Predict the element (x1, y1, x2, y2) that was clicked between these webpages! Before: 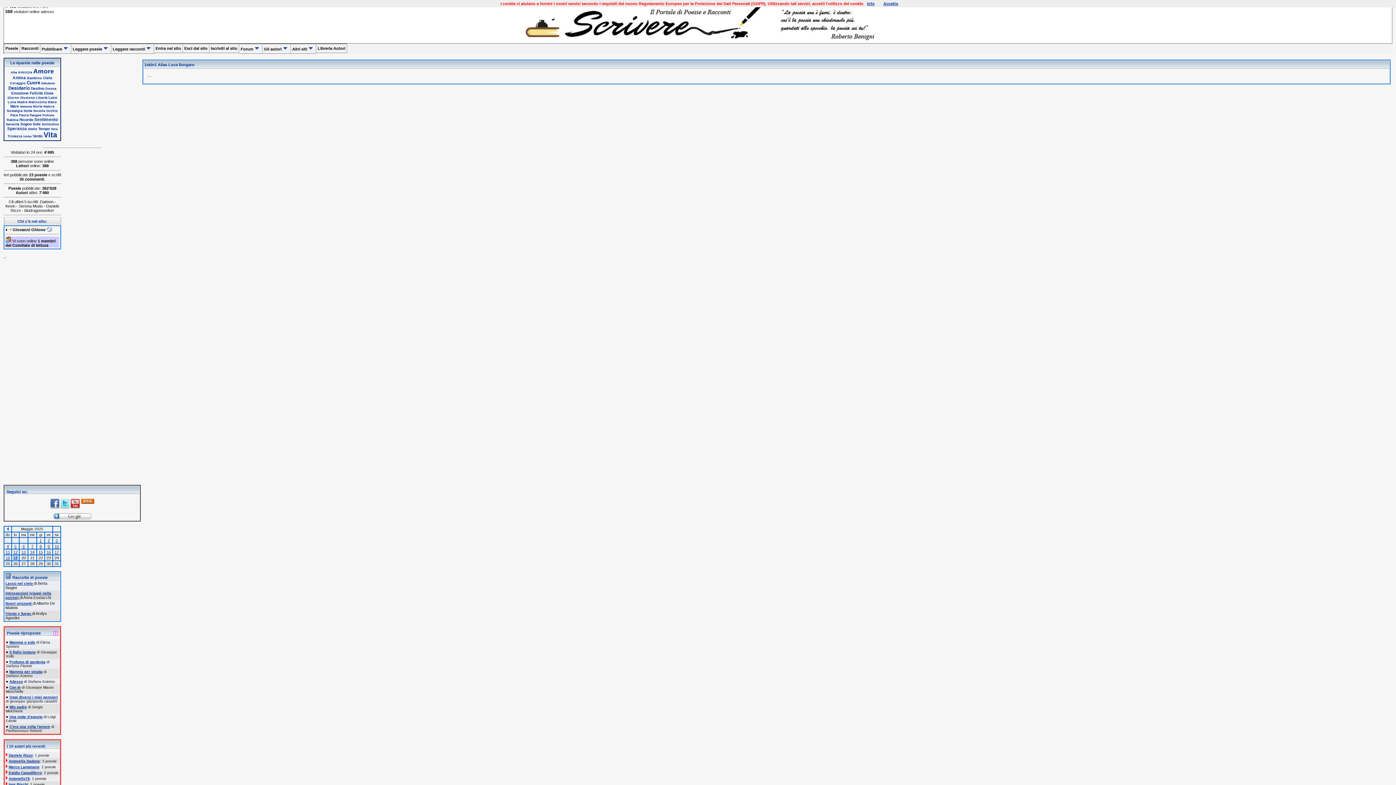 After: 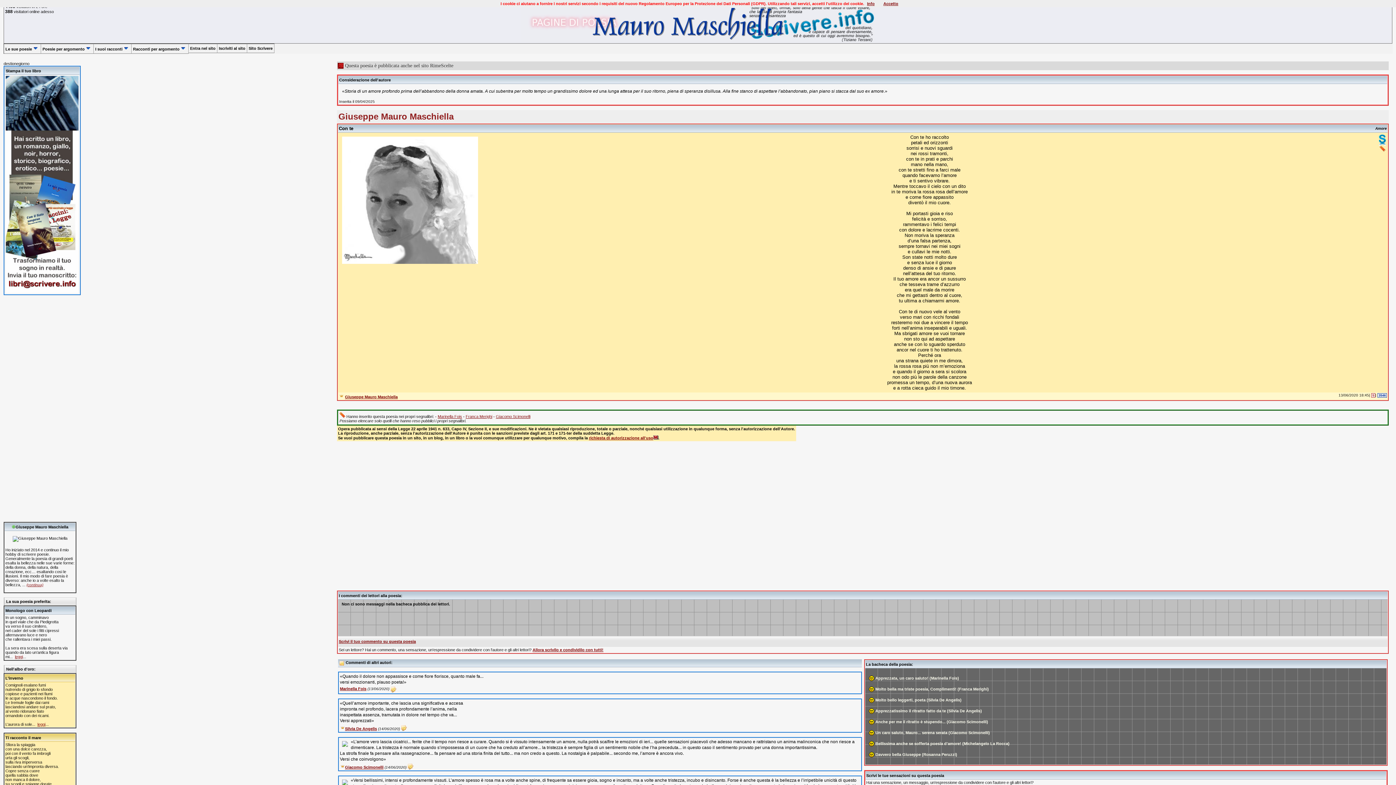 Action: bbox: (9, 685, 20, 689) label: Con te